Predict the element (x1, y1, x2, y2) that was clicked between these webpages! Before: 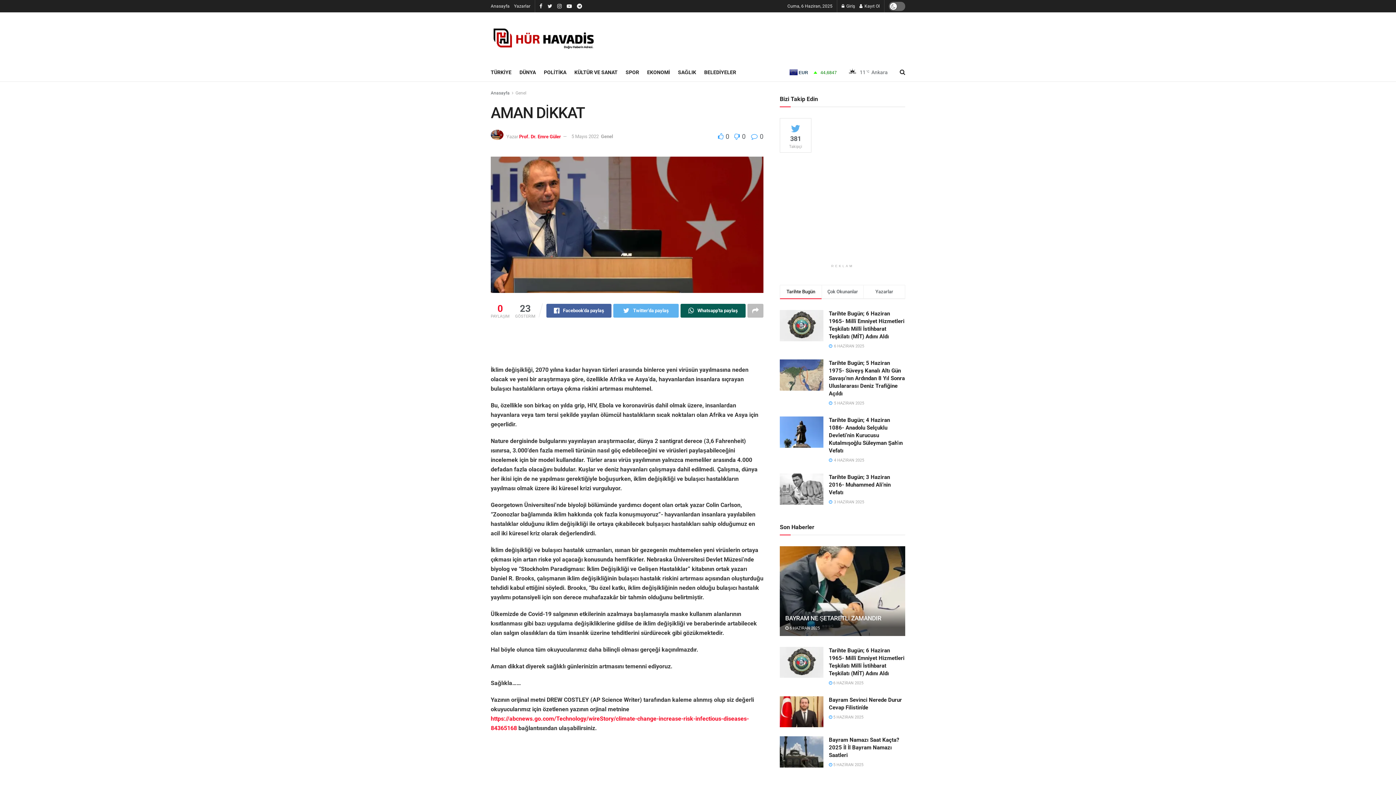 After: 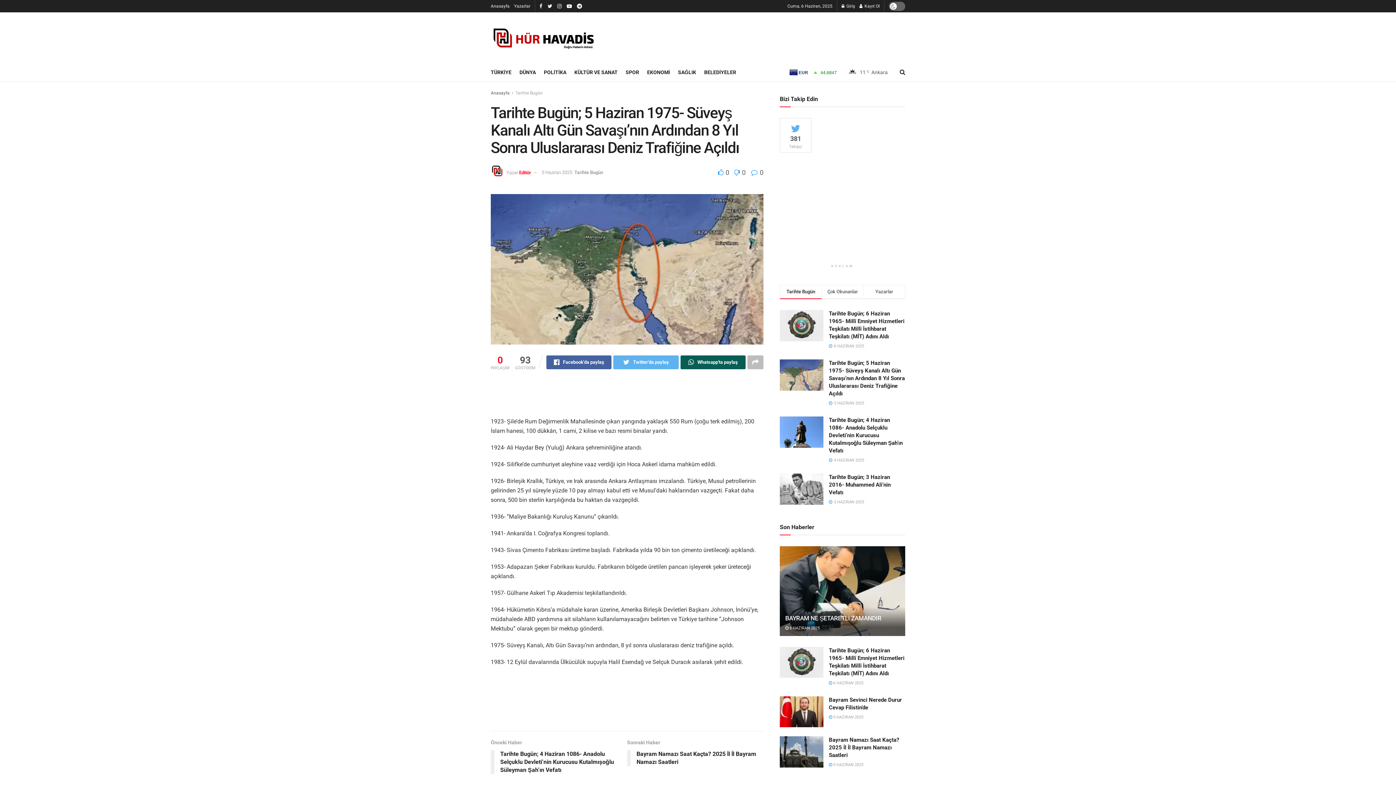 Action: bbox: (780, 359, 823, 390)